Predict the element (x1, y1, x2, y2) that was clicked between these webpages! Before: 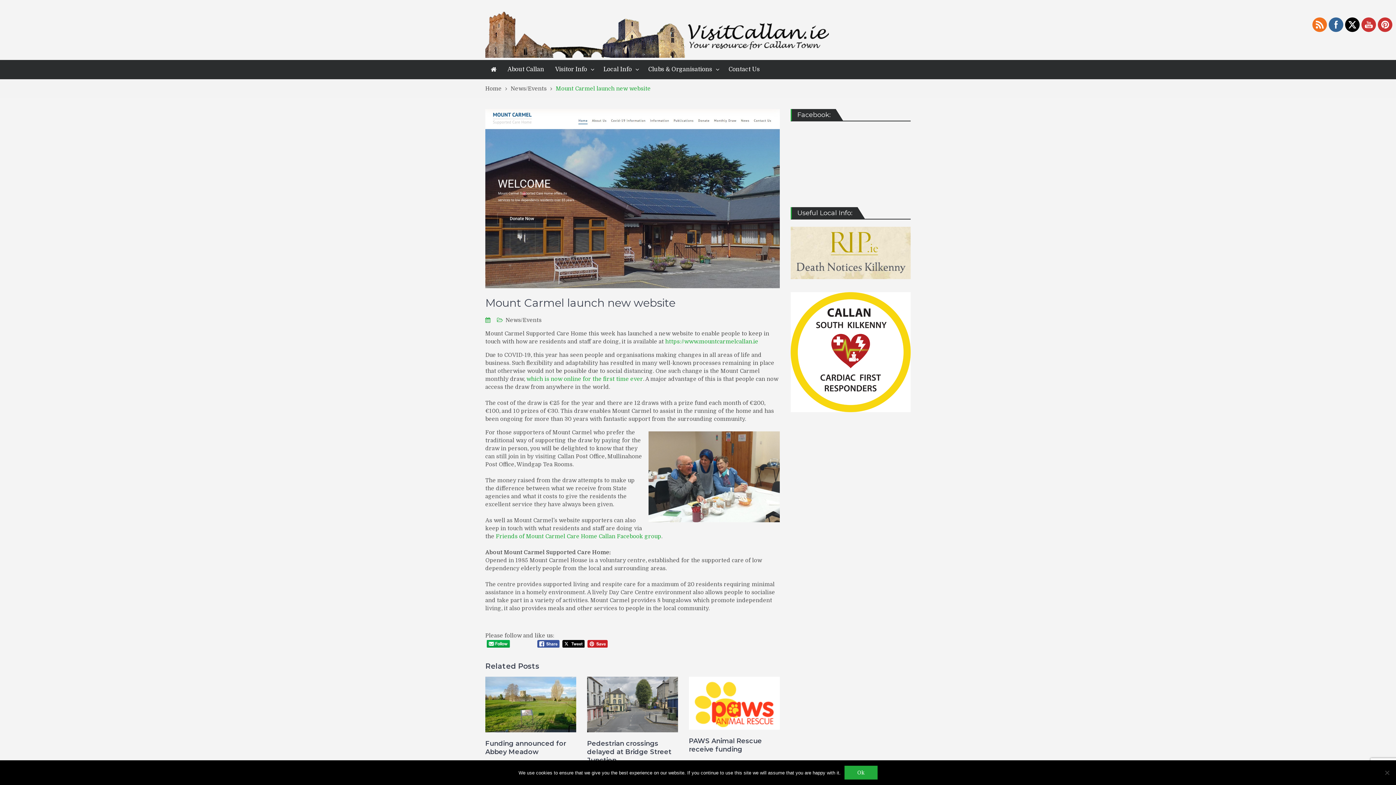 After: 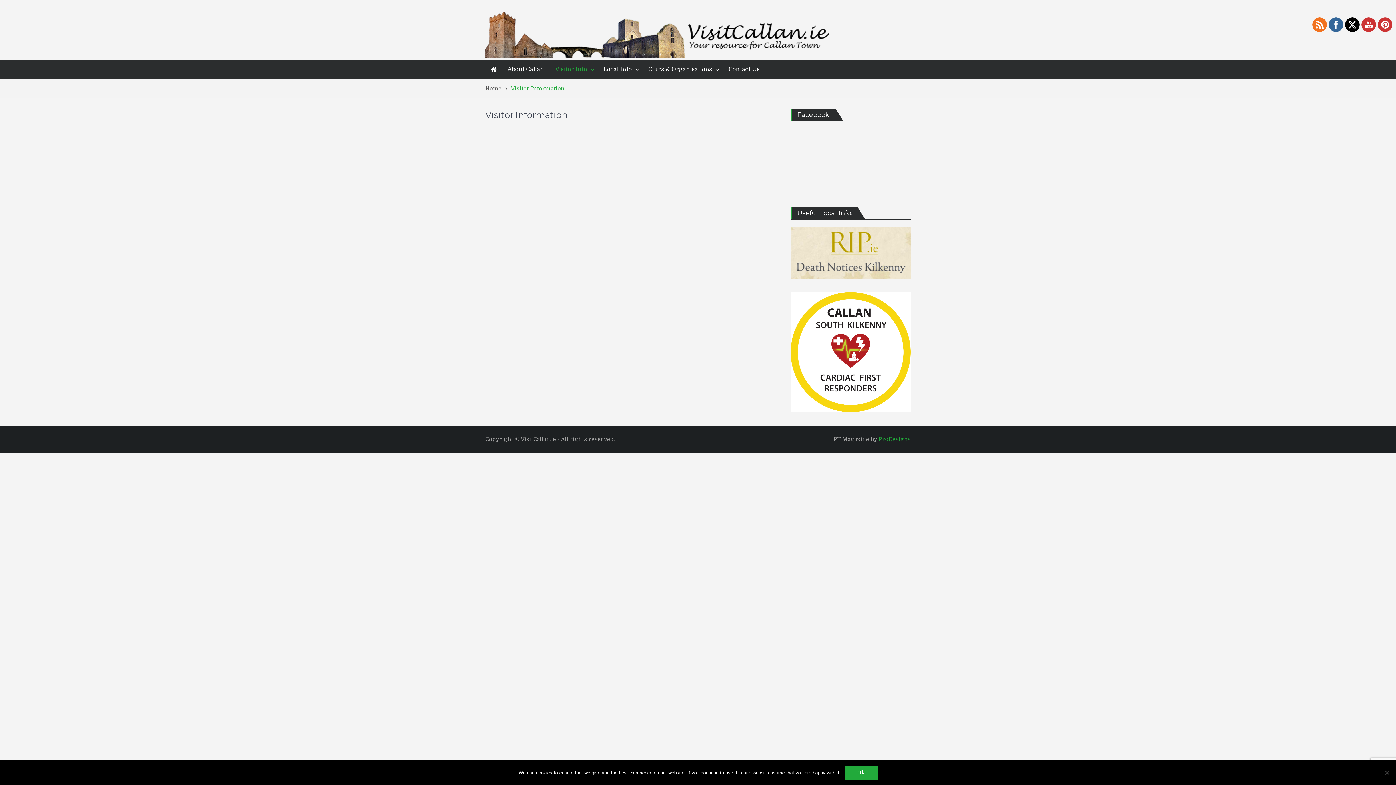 Action: label: Visitor Info bbox: (549, 60, 598, 78)